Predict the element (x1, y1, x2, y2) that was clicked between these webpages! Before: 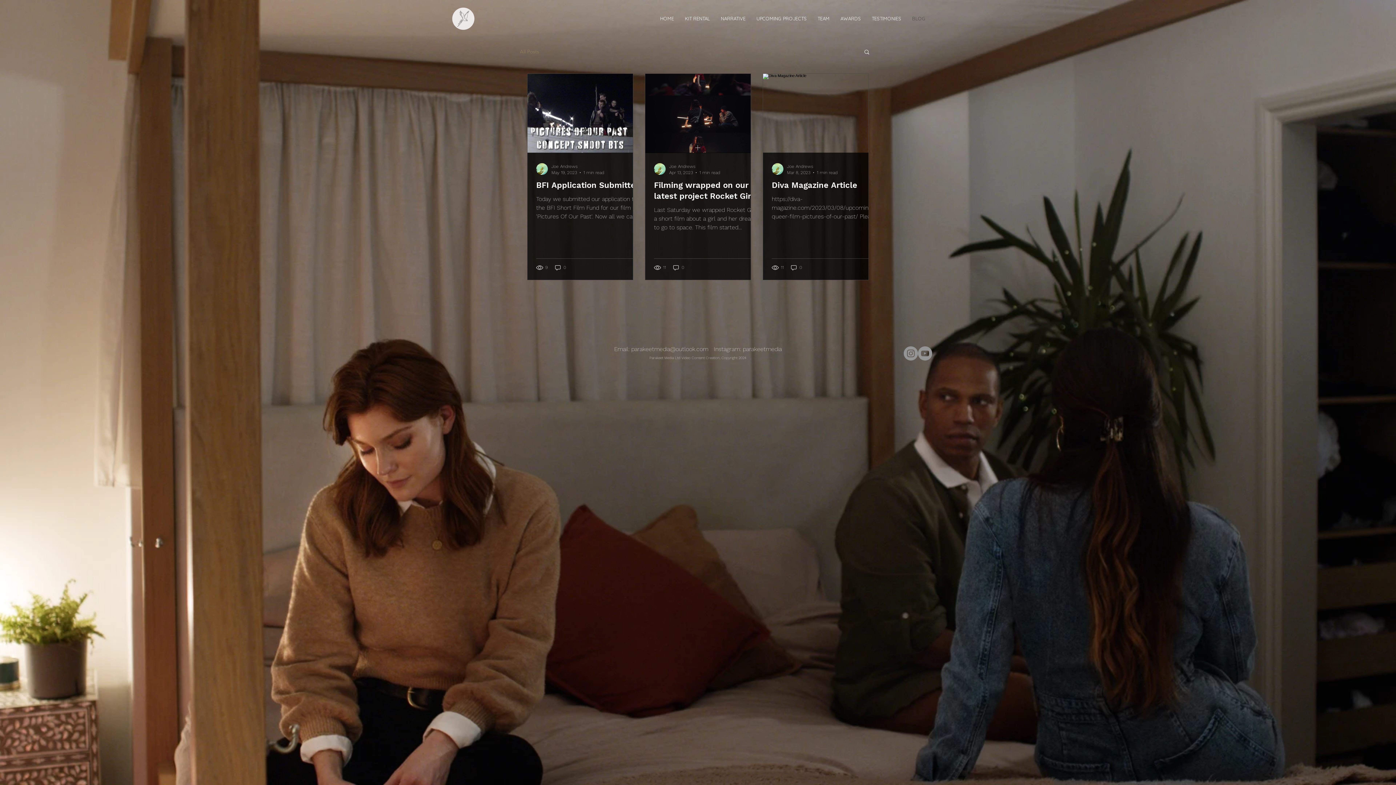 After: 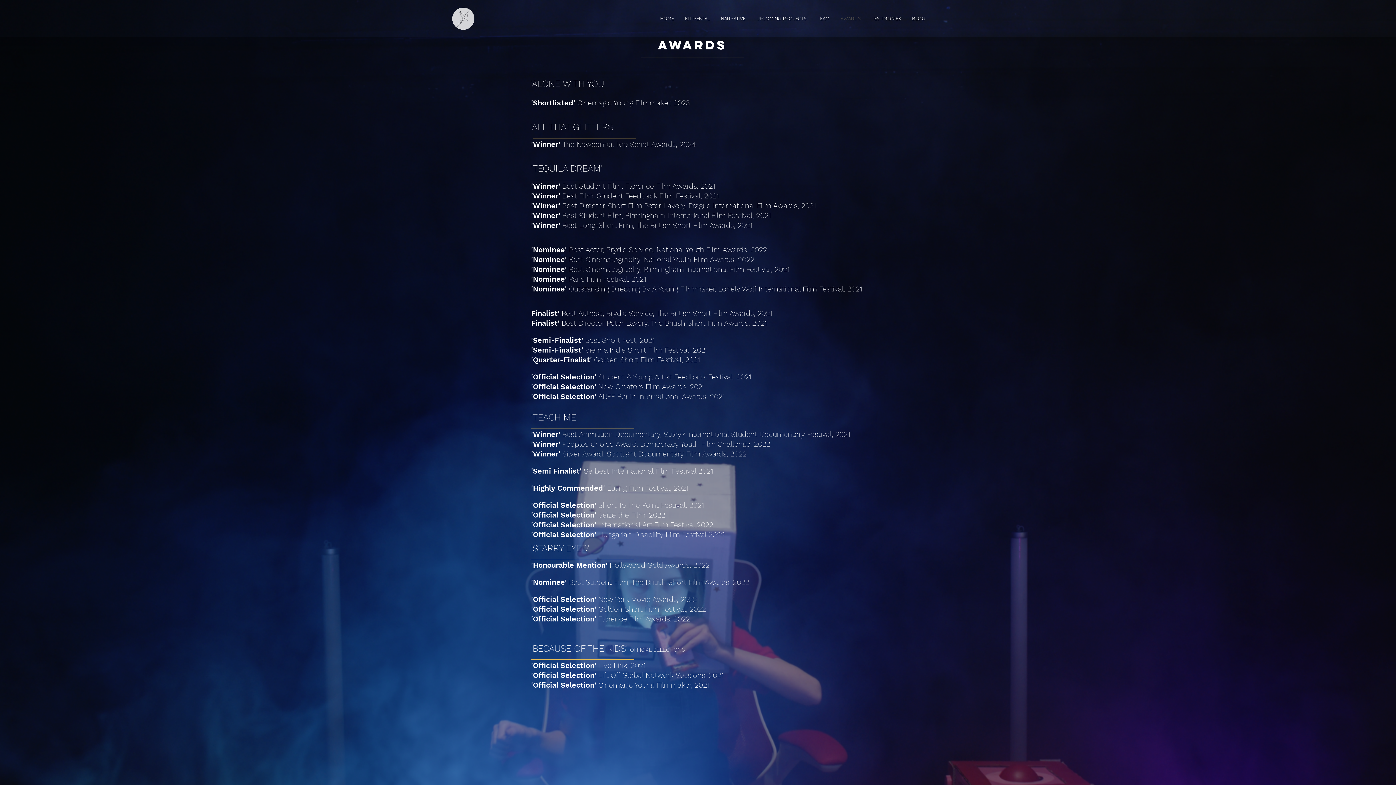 Action: bbox: (835, 10, 866, 26) label: AWARDS